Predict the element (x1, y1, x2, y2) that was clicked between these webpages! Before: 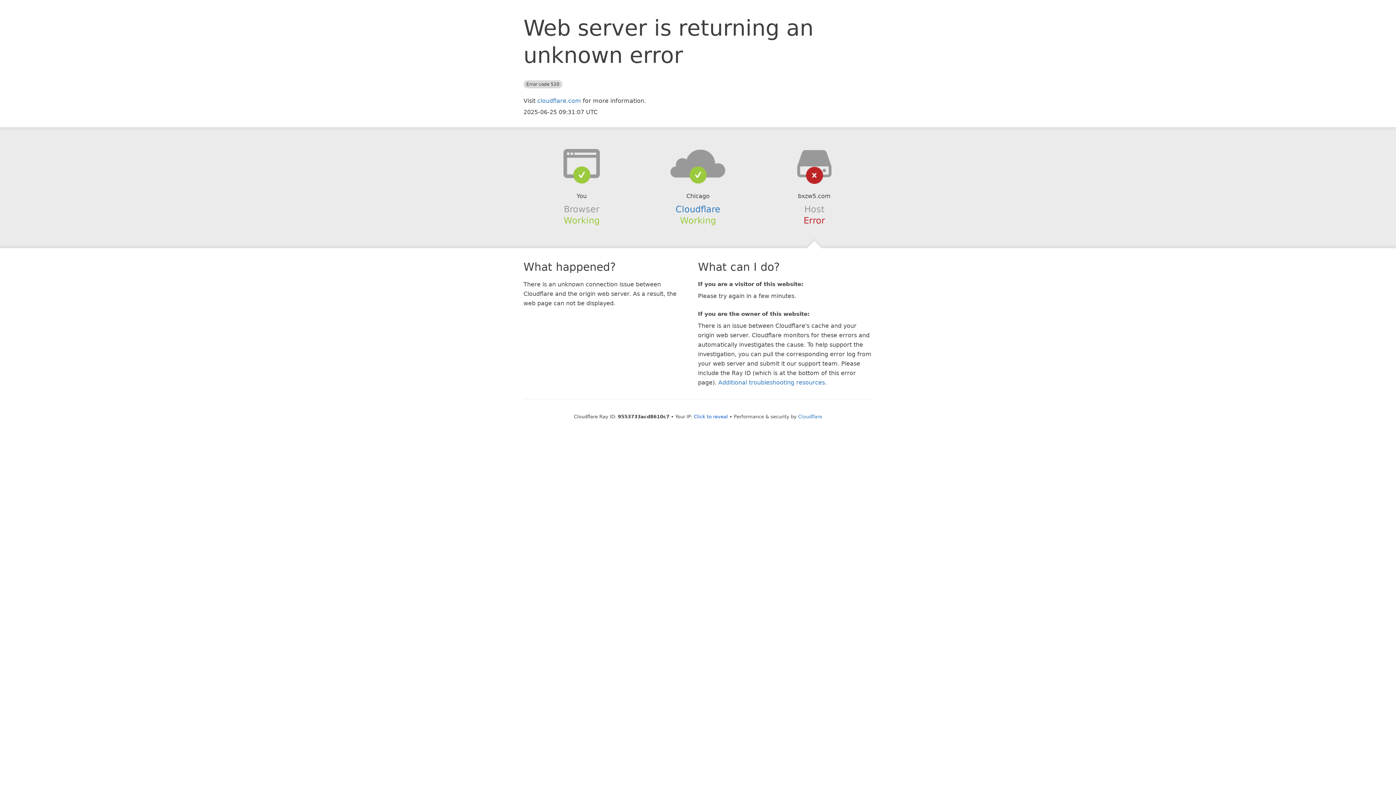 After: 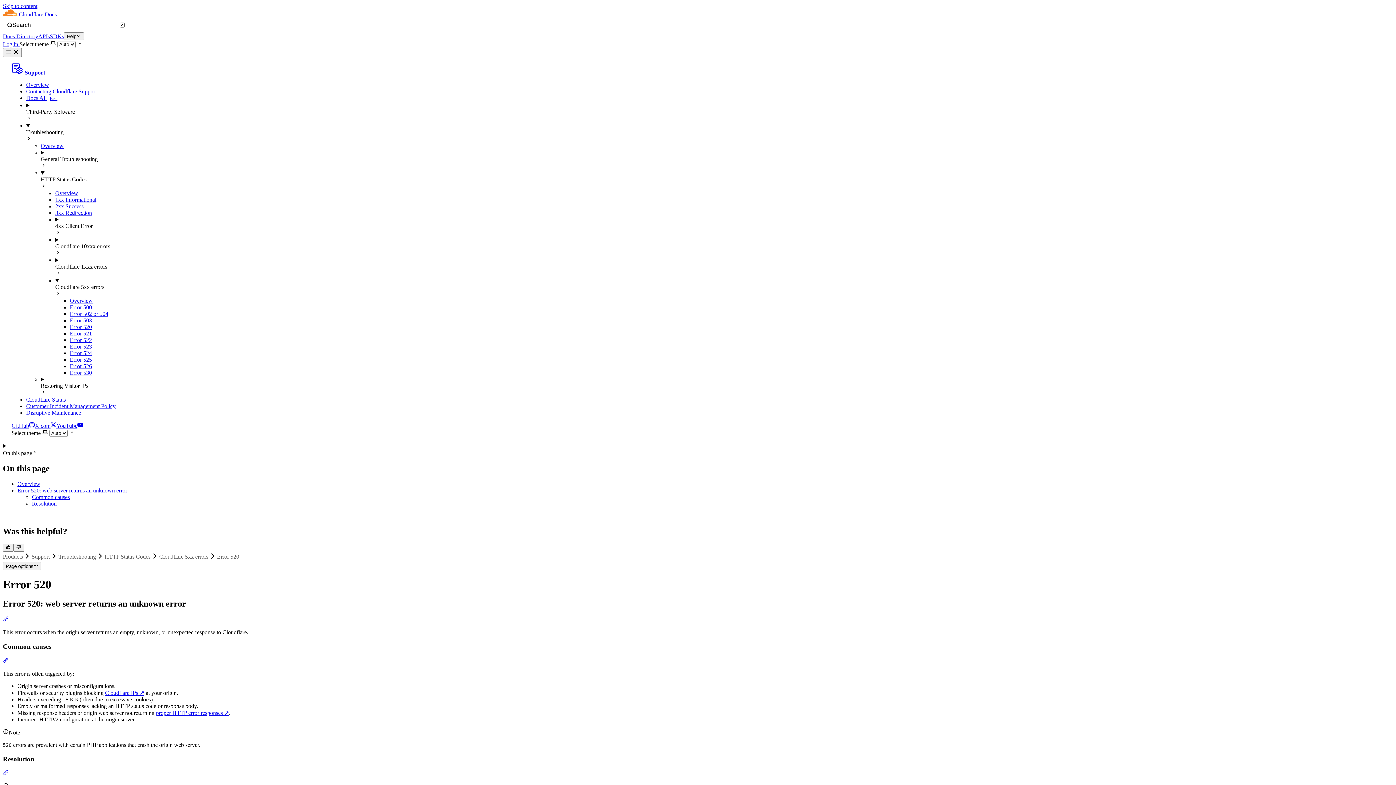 Action: label: Additional troubleshooting resources bbox: (718, 379, 825, 386)